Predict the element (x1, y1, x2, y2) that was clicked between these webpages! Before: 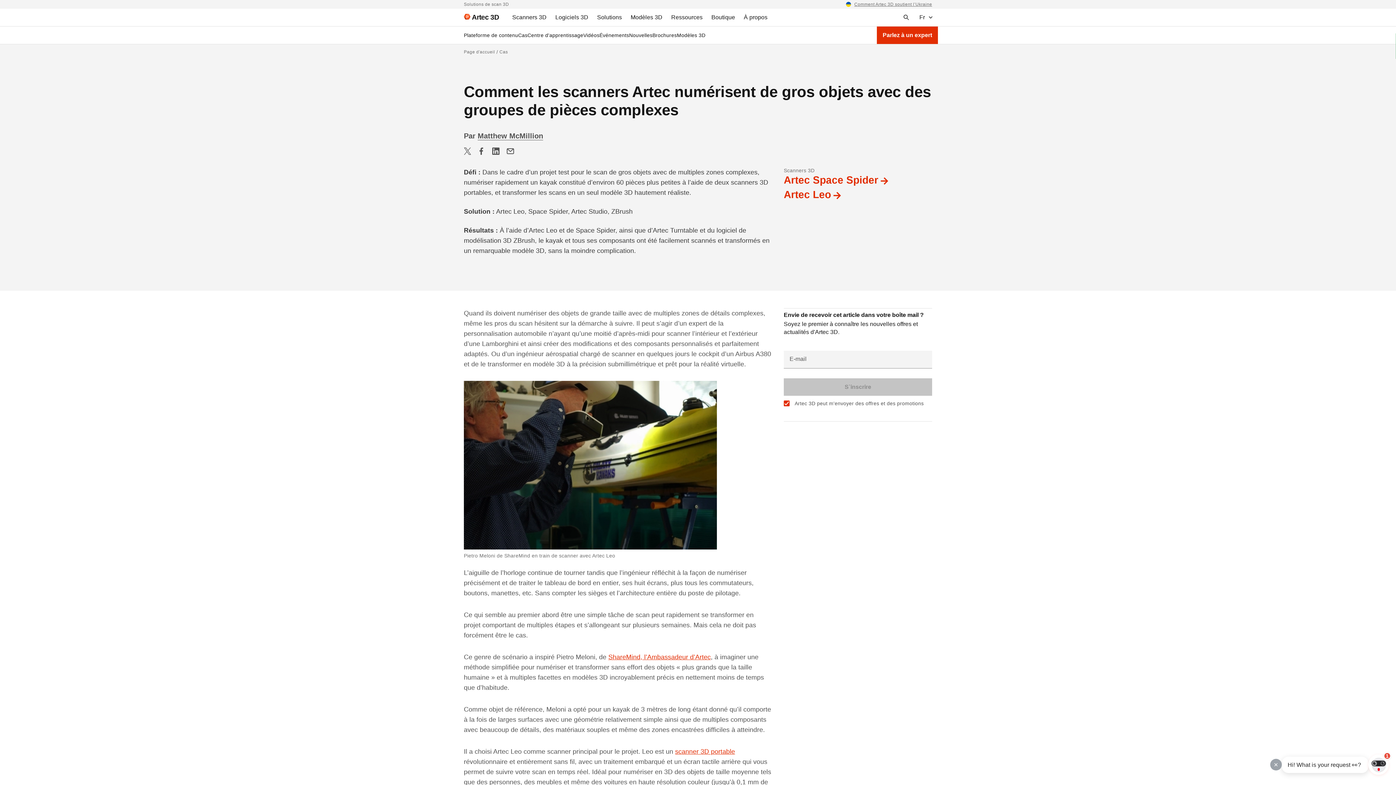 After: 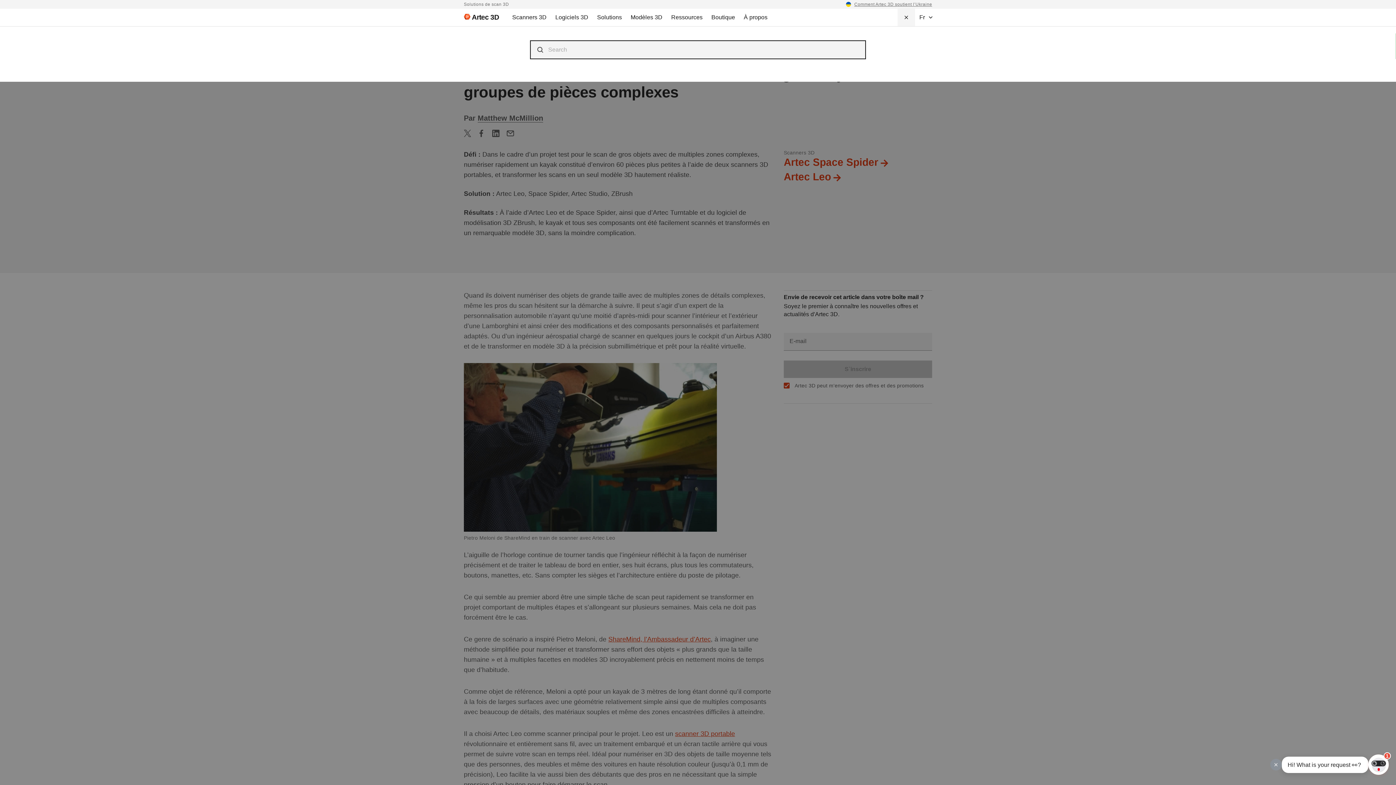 Action: bbox: (897, 8, 915, 26) label: Search